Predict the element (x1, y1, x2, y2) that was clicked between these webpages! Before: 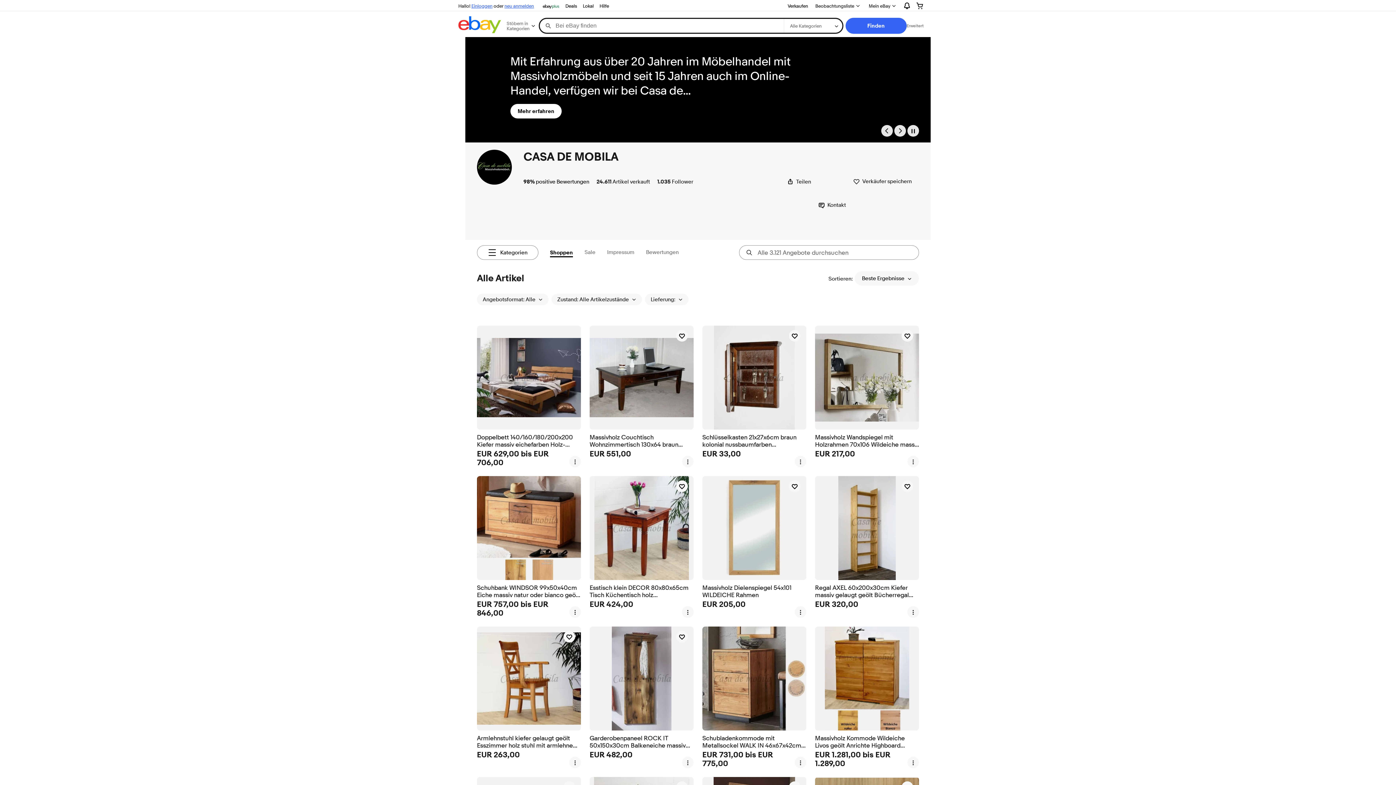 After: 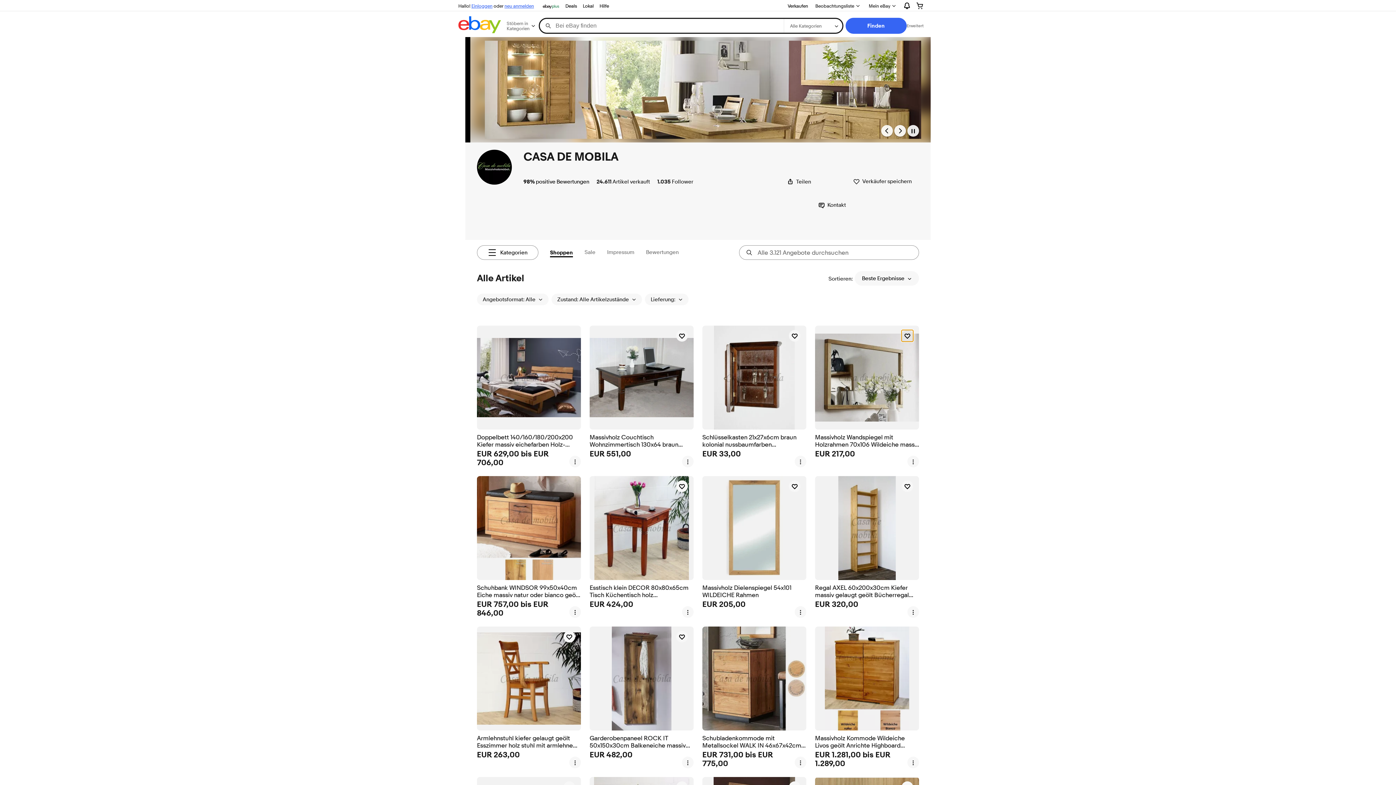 Action: label: beobachten Massivholz Wandspiegel mit Holzrahmen 70x106 Wildeiche massiv geölt Dielenspiege bbox: (901, 330, 913, 341)